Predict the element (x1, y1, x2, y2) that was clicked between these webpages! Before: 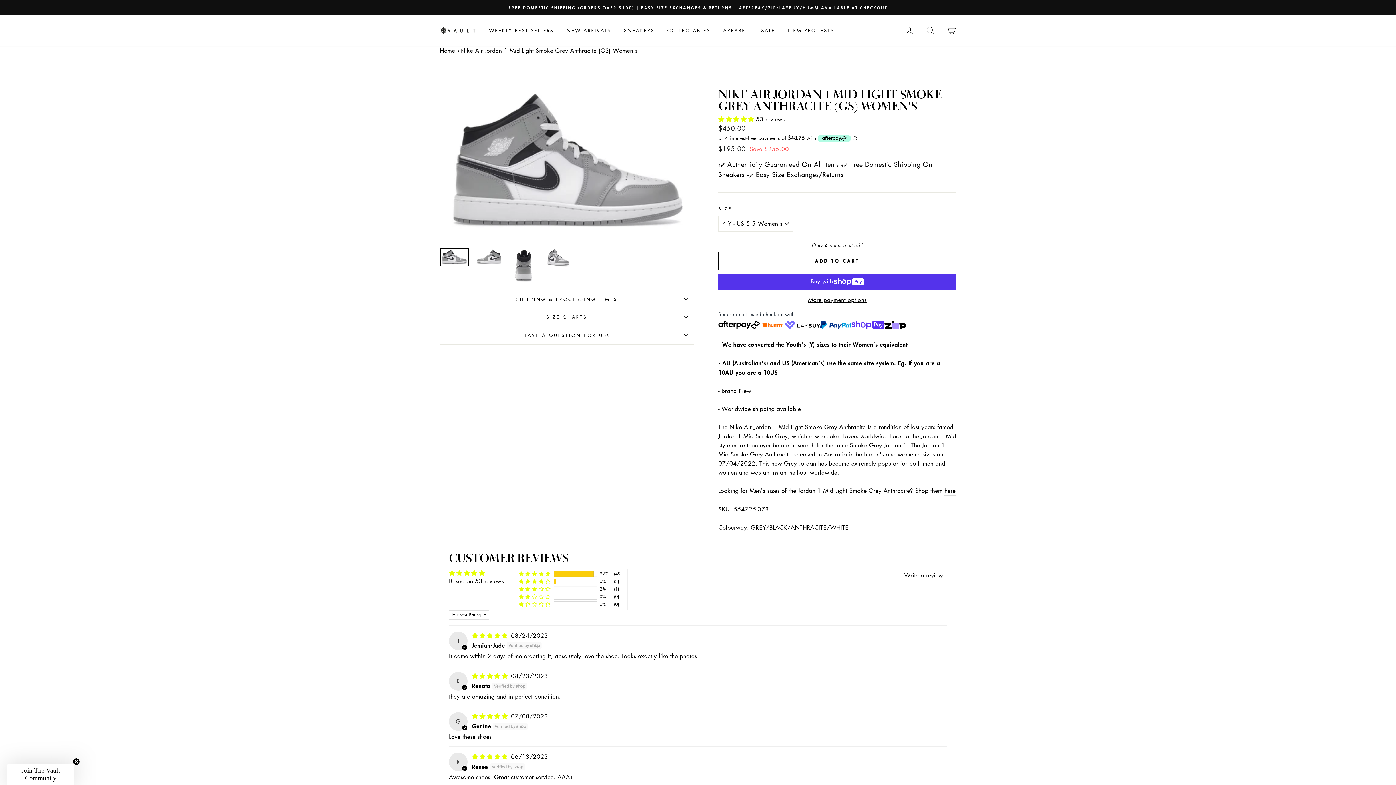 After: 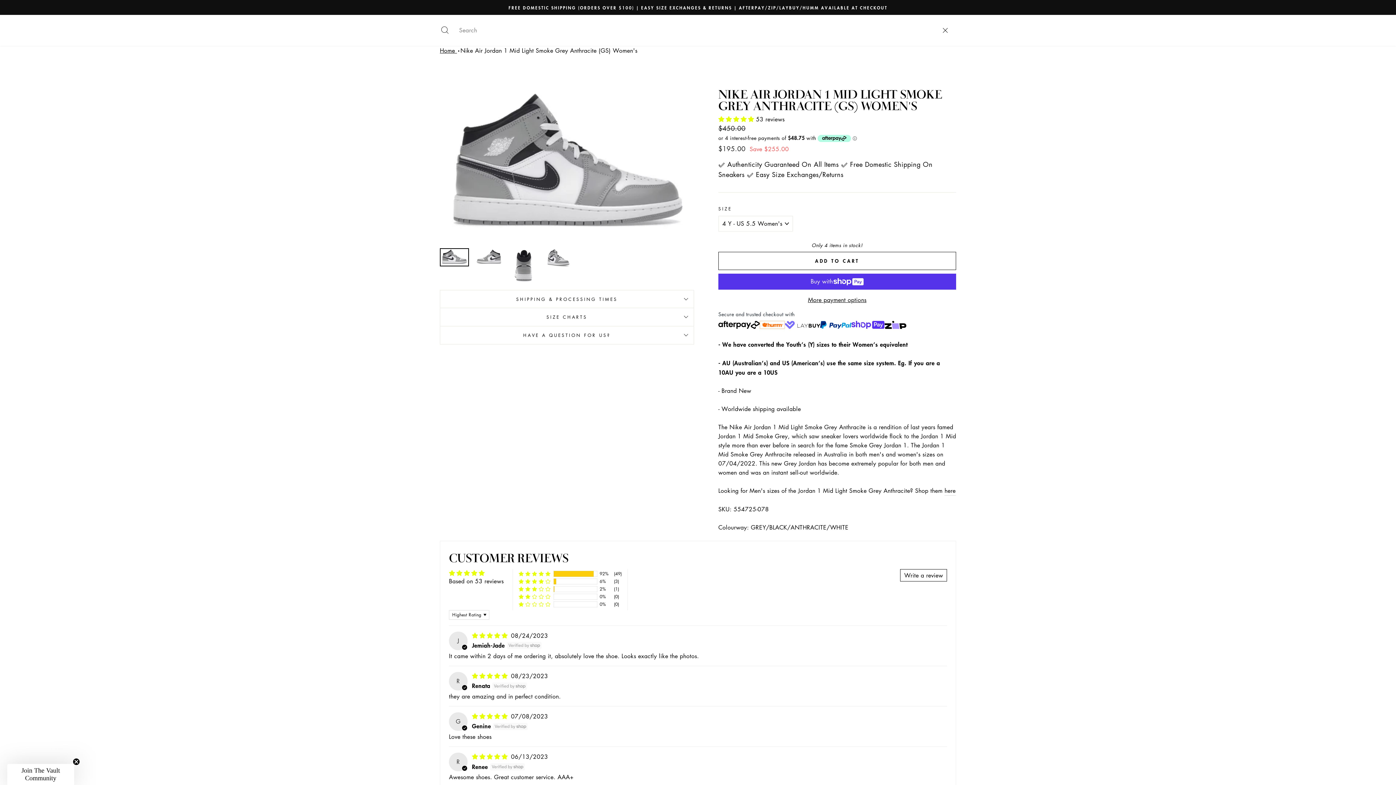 Action: bbox: (920, 22, 939, 38) label: SEARCH